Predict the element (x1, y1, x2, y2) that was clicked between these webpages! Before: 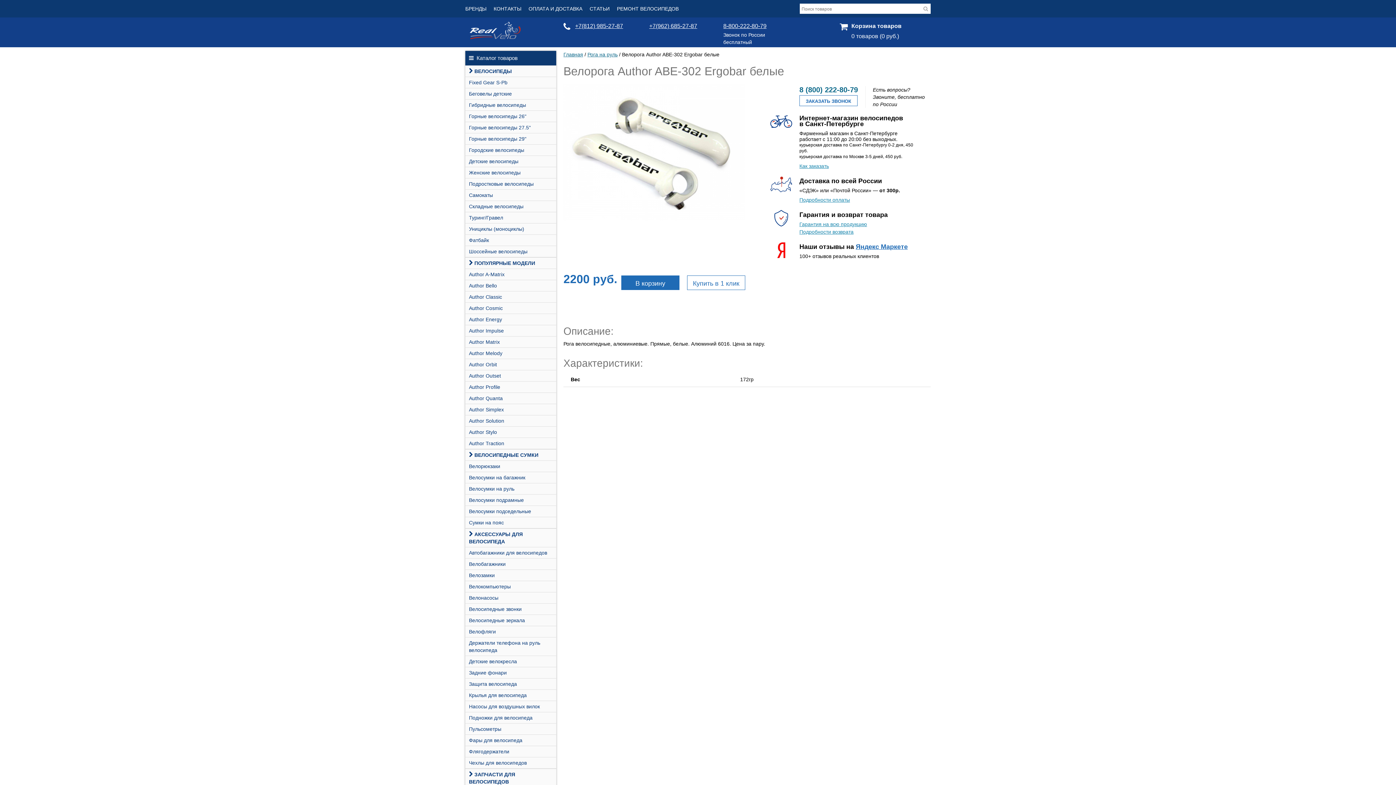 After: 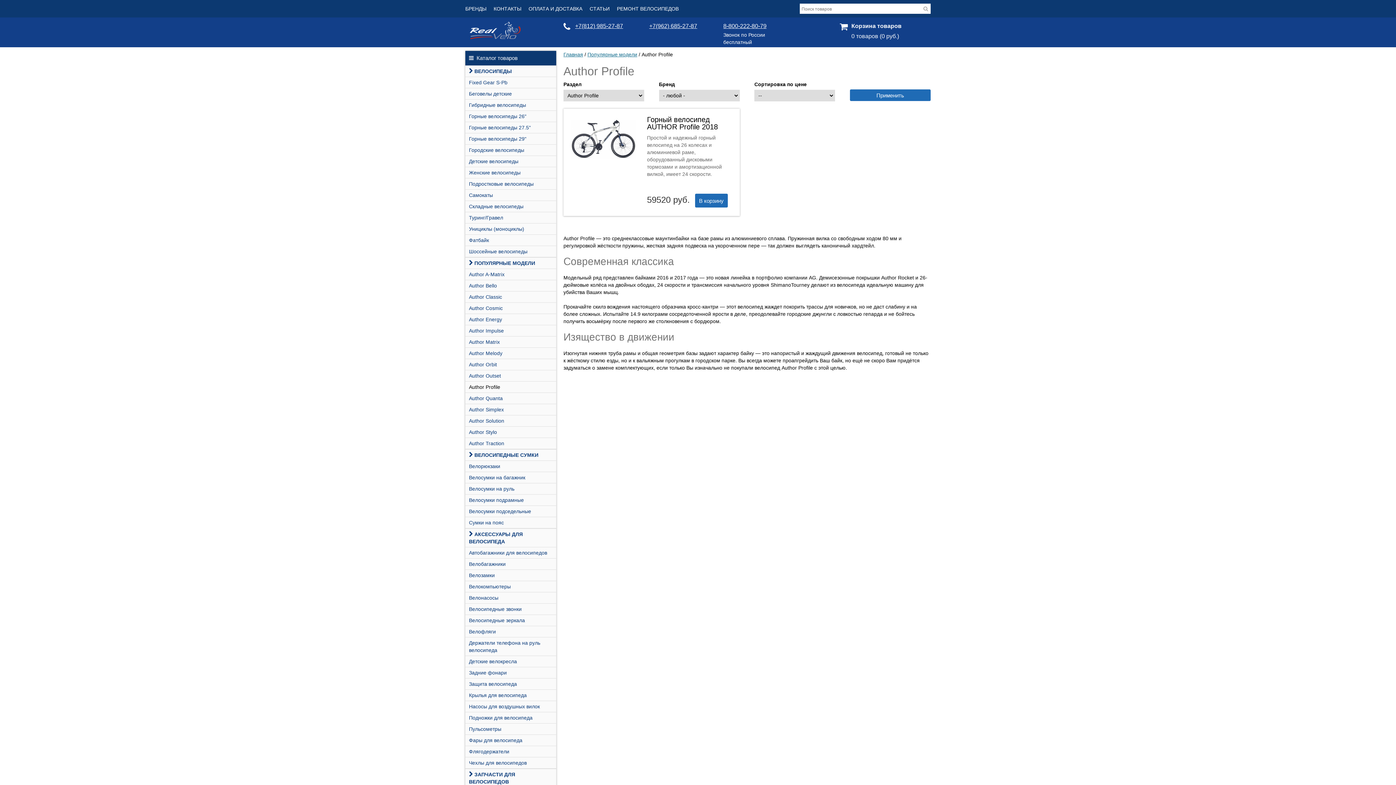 Action: bbox: (465, 381, 556, 392) label: Author Profile